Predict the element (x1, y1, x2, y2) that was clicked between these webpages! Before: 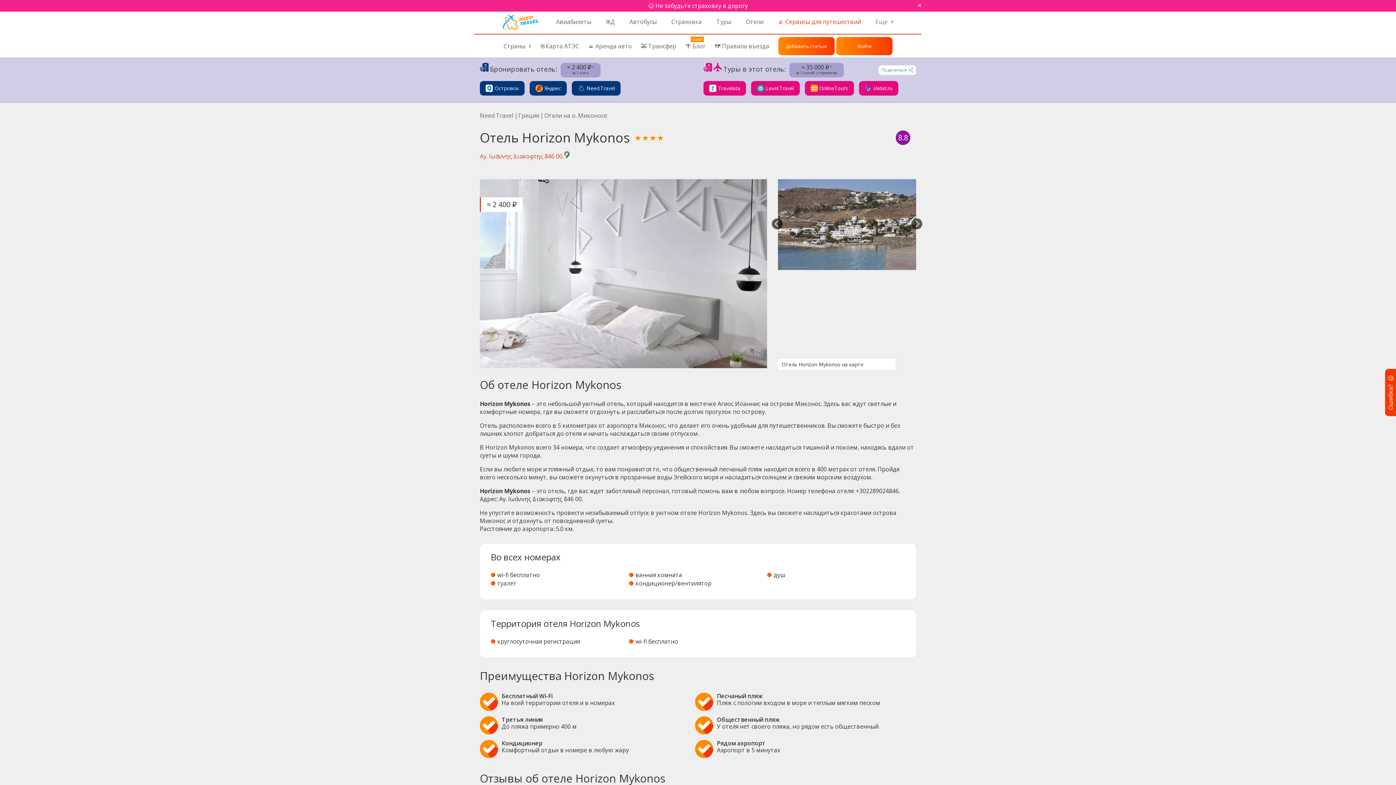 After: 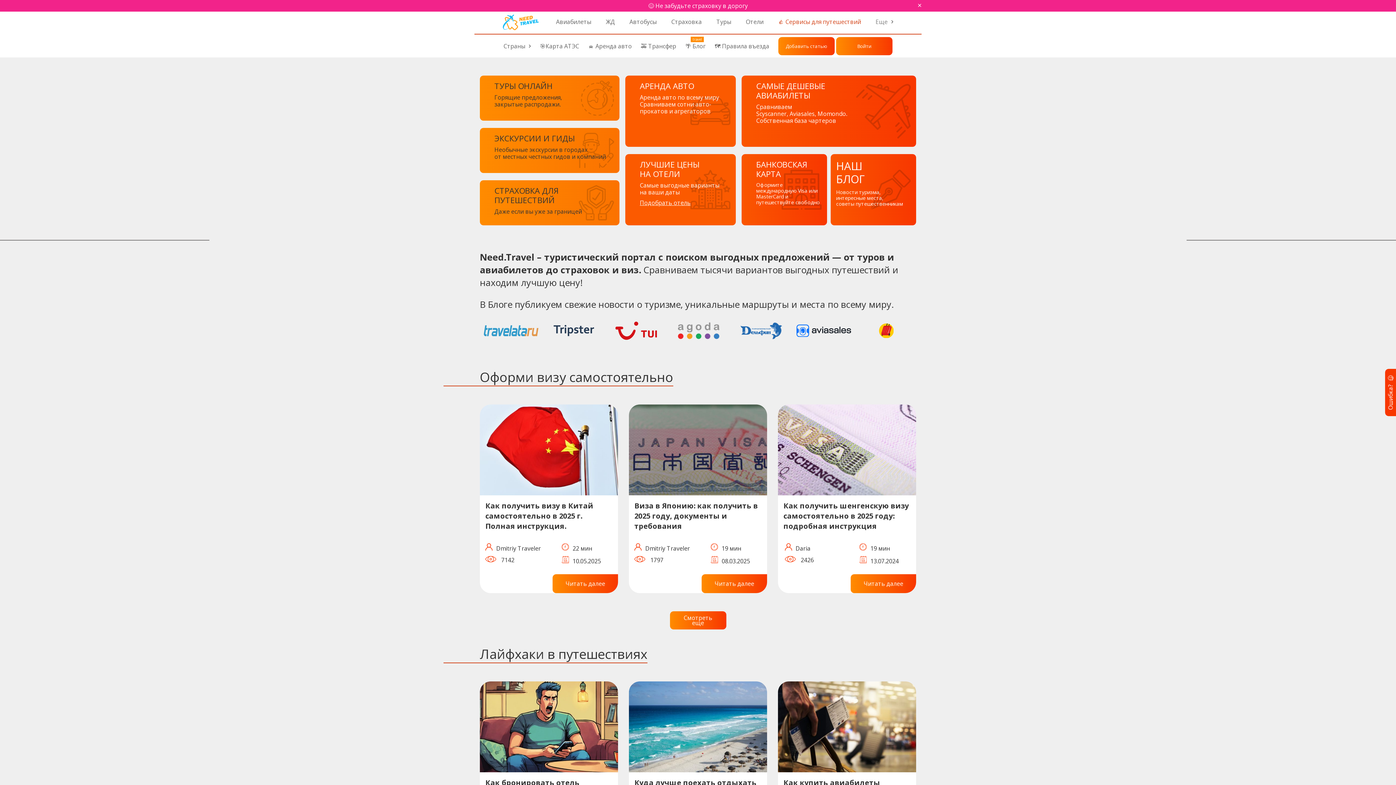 Action: bbox: (480, 111, 513, 119) label: Need Travel